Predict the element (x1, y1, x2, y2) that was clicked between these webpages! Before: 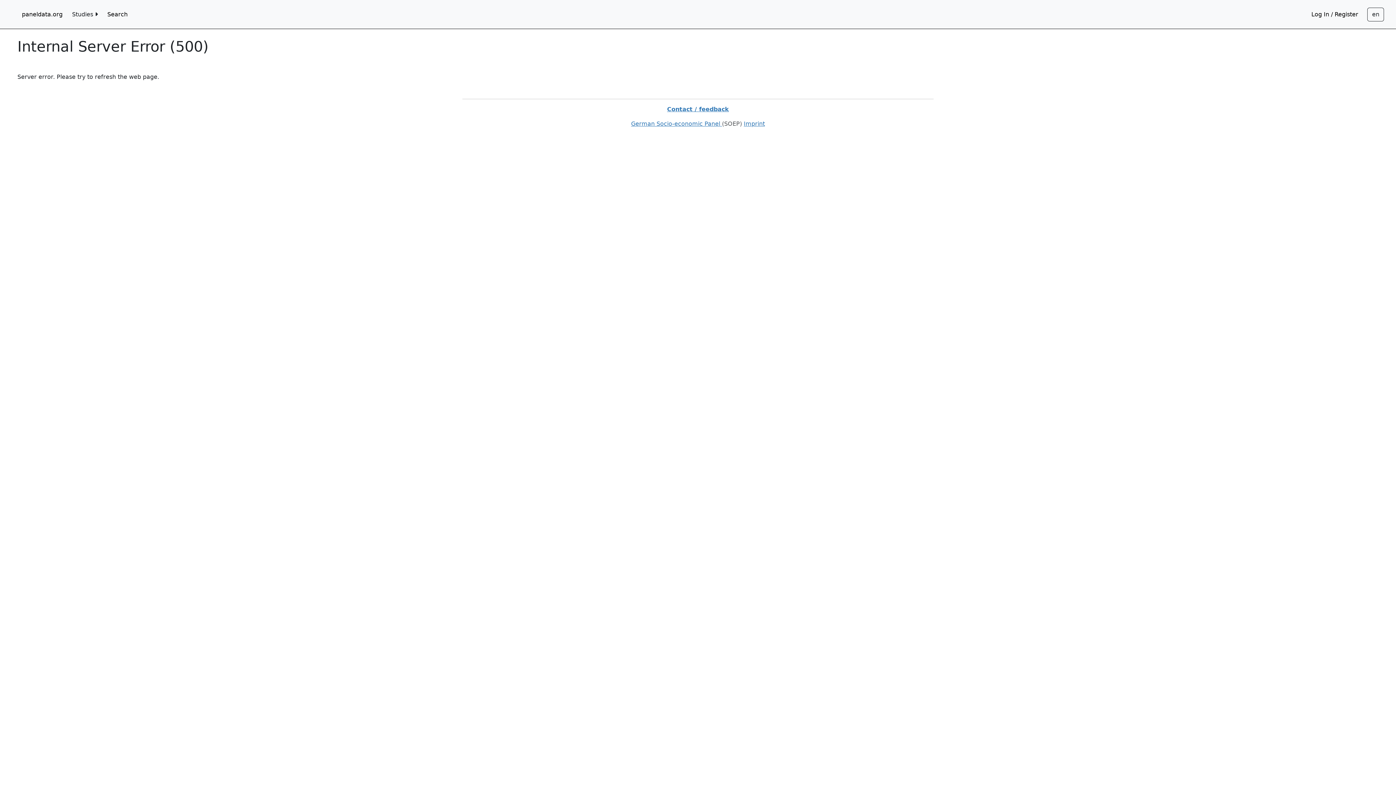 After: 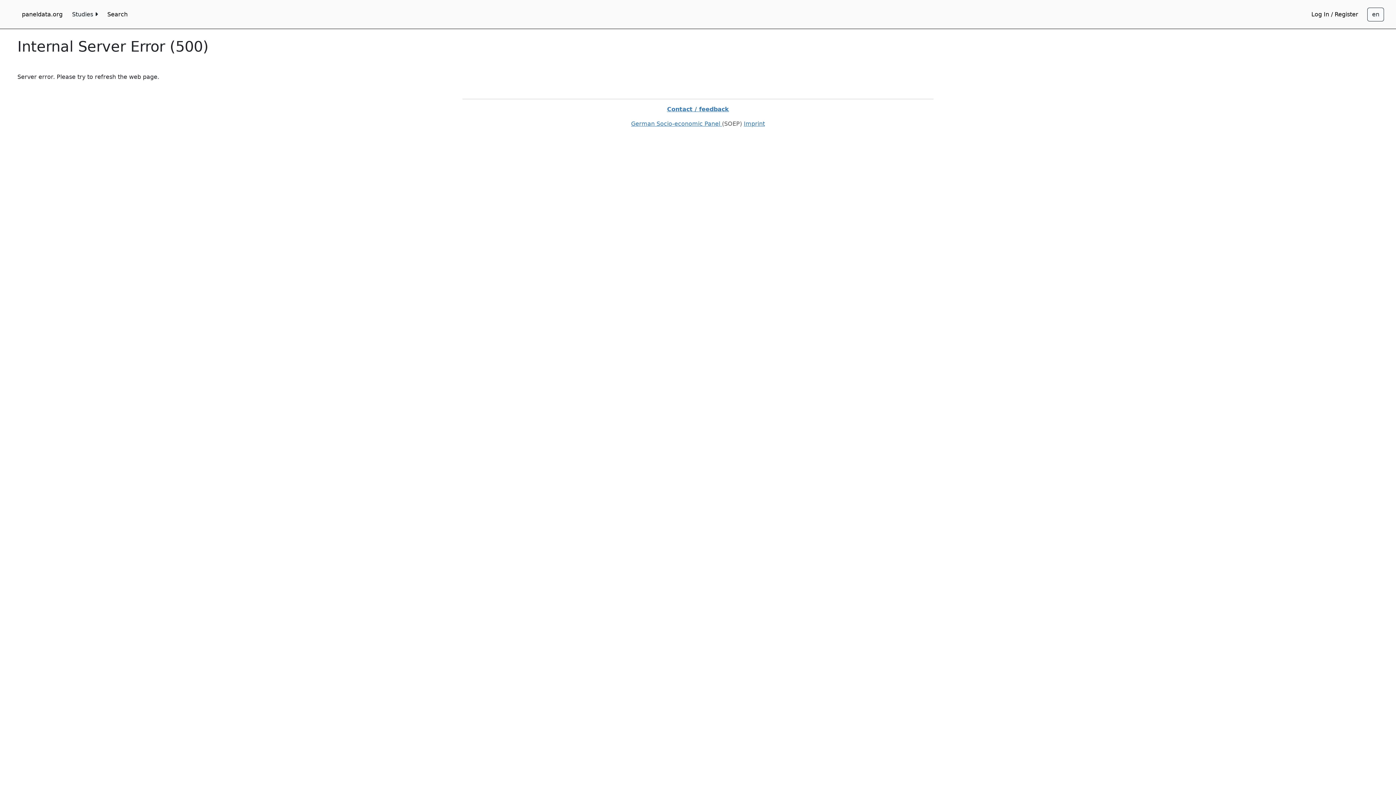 Action: label: German Socio-economic Panel  bbox: (631, 120, 722, 127)